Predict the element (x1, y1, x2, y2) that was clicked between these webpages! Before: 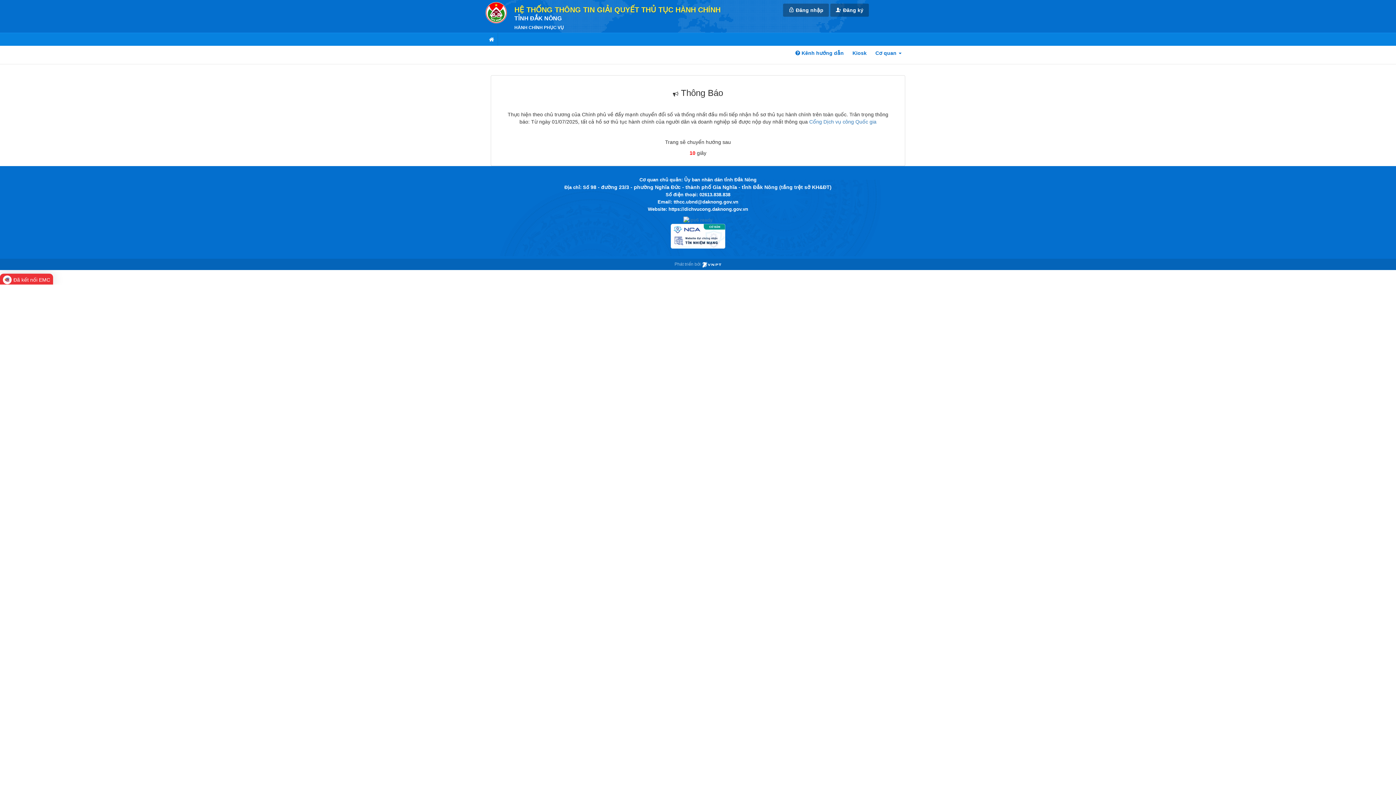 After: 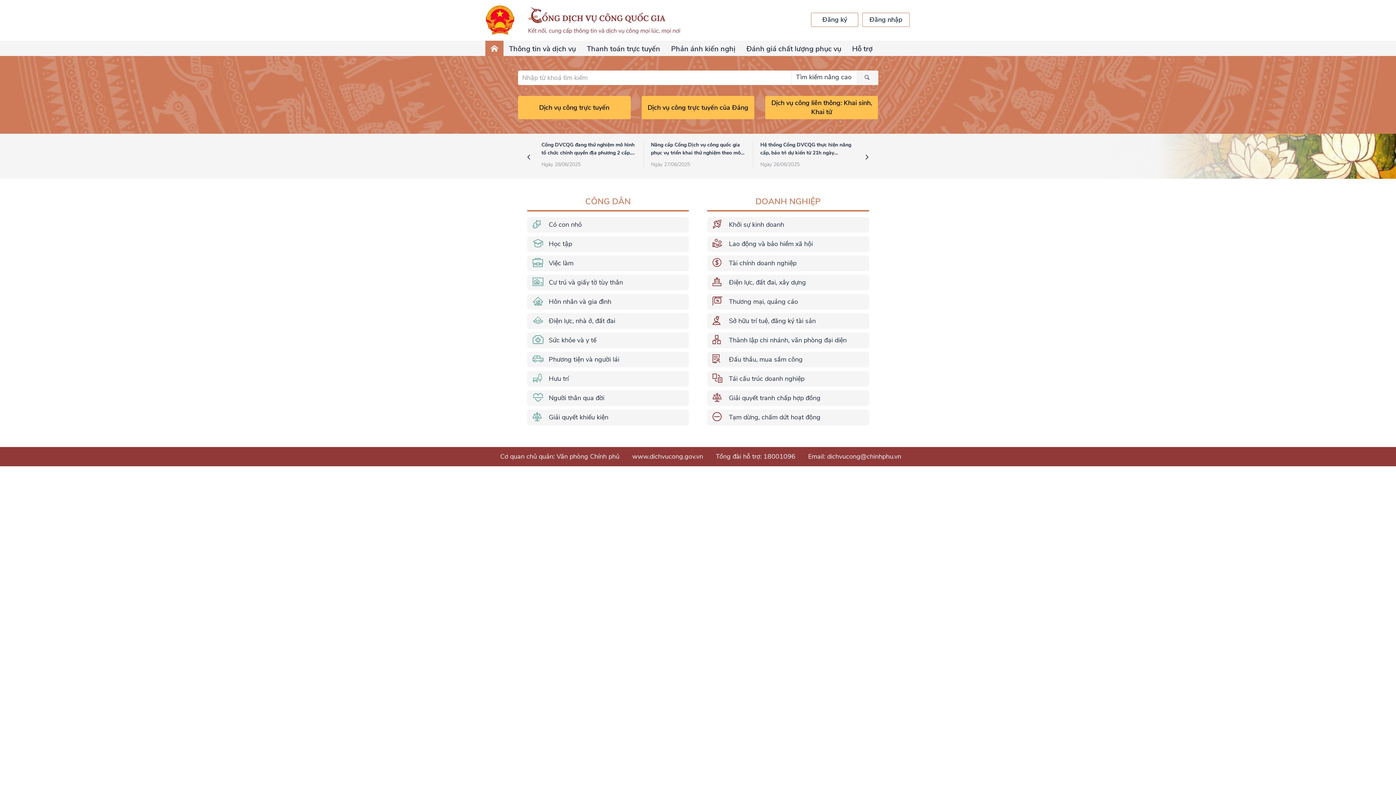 Action: label: Đã kết nối EMC bbox: (0, 273, 53, 286)